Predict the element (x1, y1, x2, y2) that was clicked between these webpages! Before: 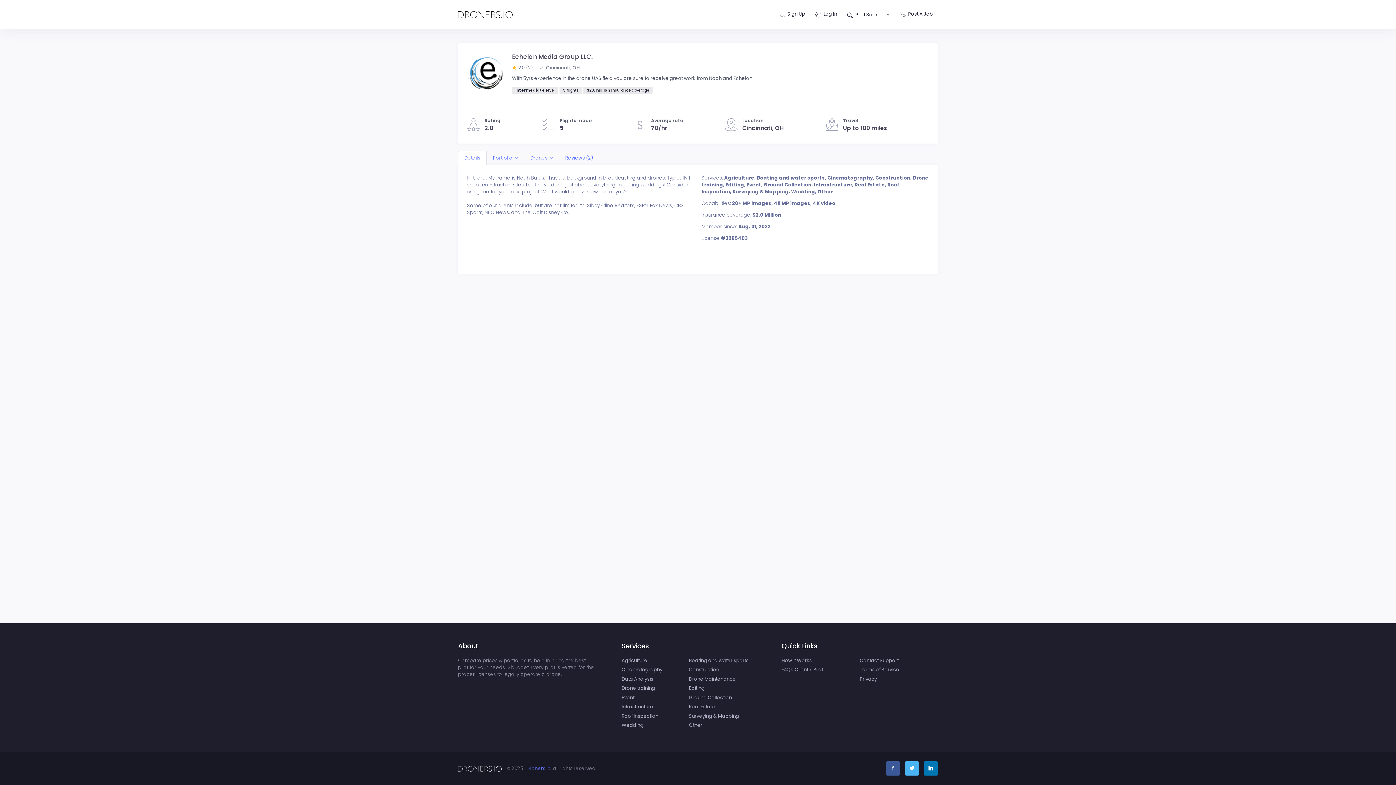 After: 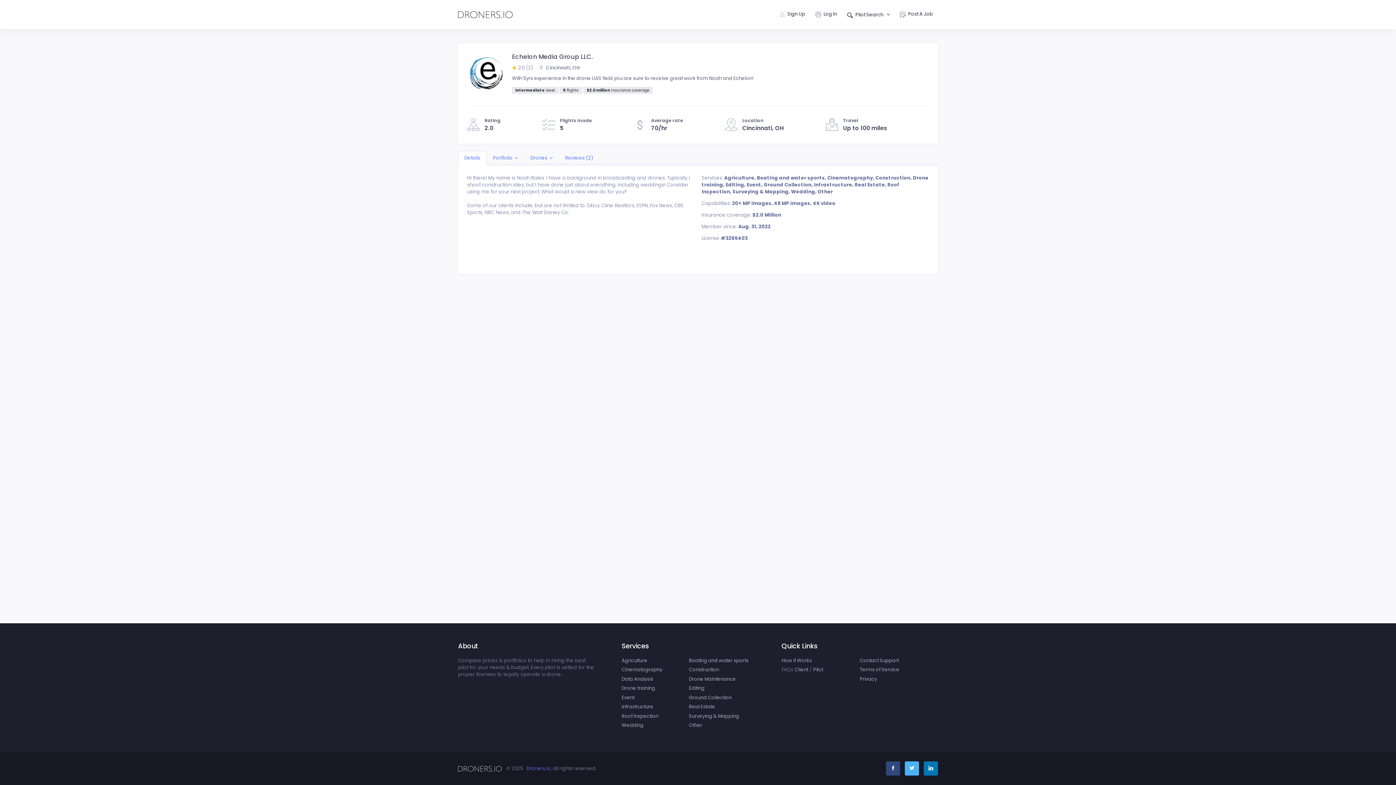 Action: bbox: (886, 761, 900, 776)